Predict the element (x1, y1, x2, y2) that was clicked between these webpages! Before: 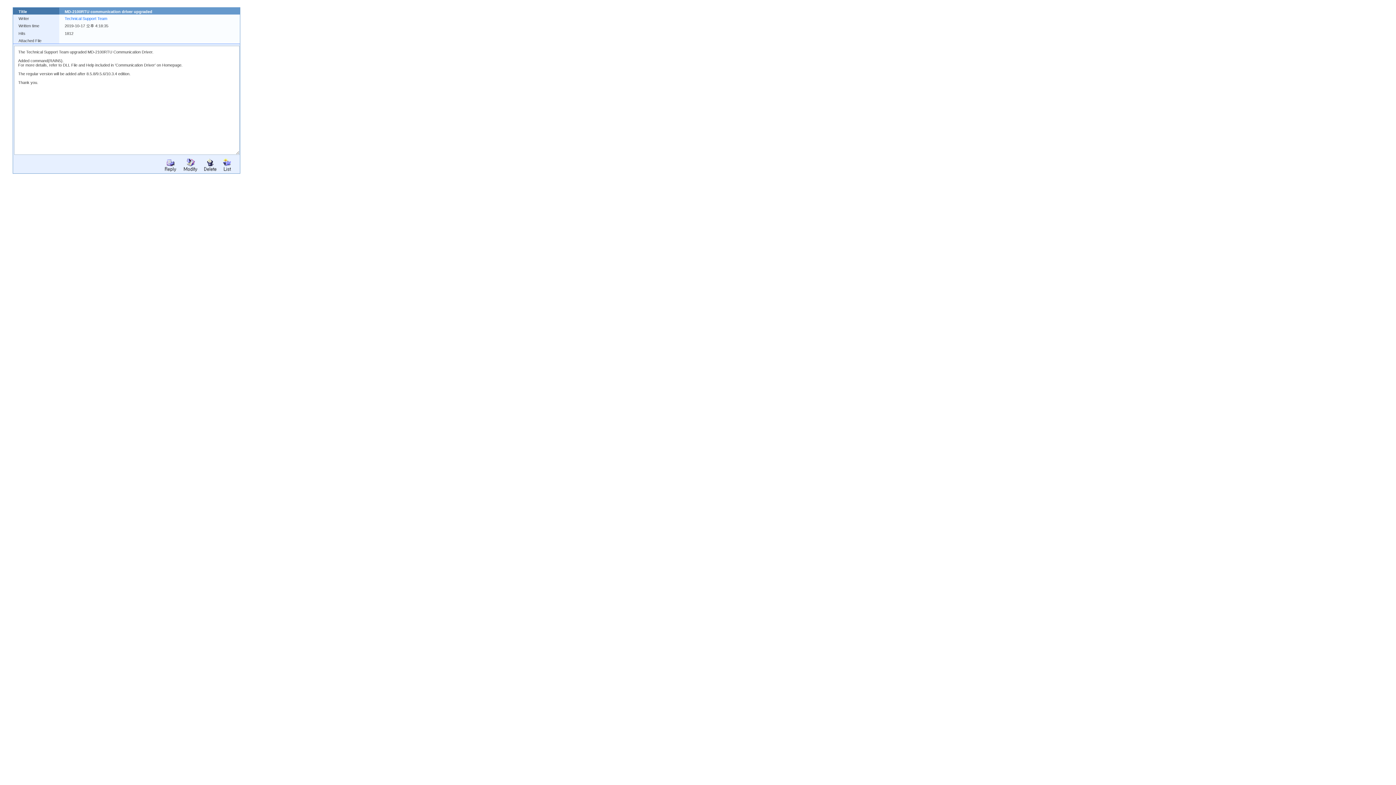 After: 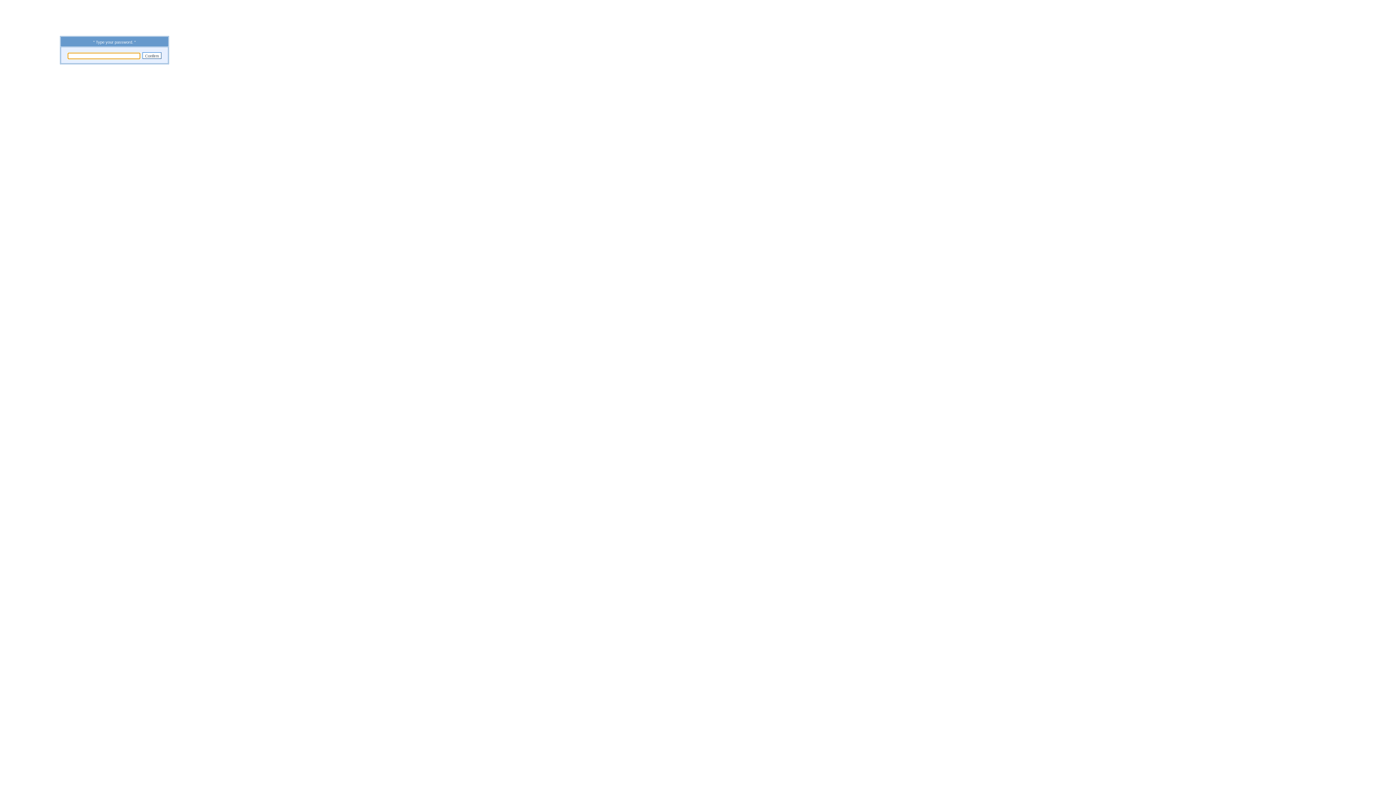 Action: bbox: (203, 168, 217, 172)